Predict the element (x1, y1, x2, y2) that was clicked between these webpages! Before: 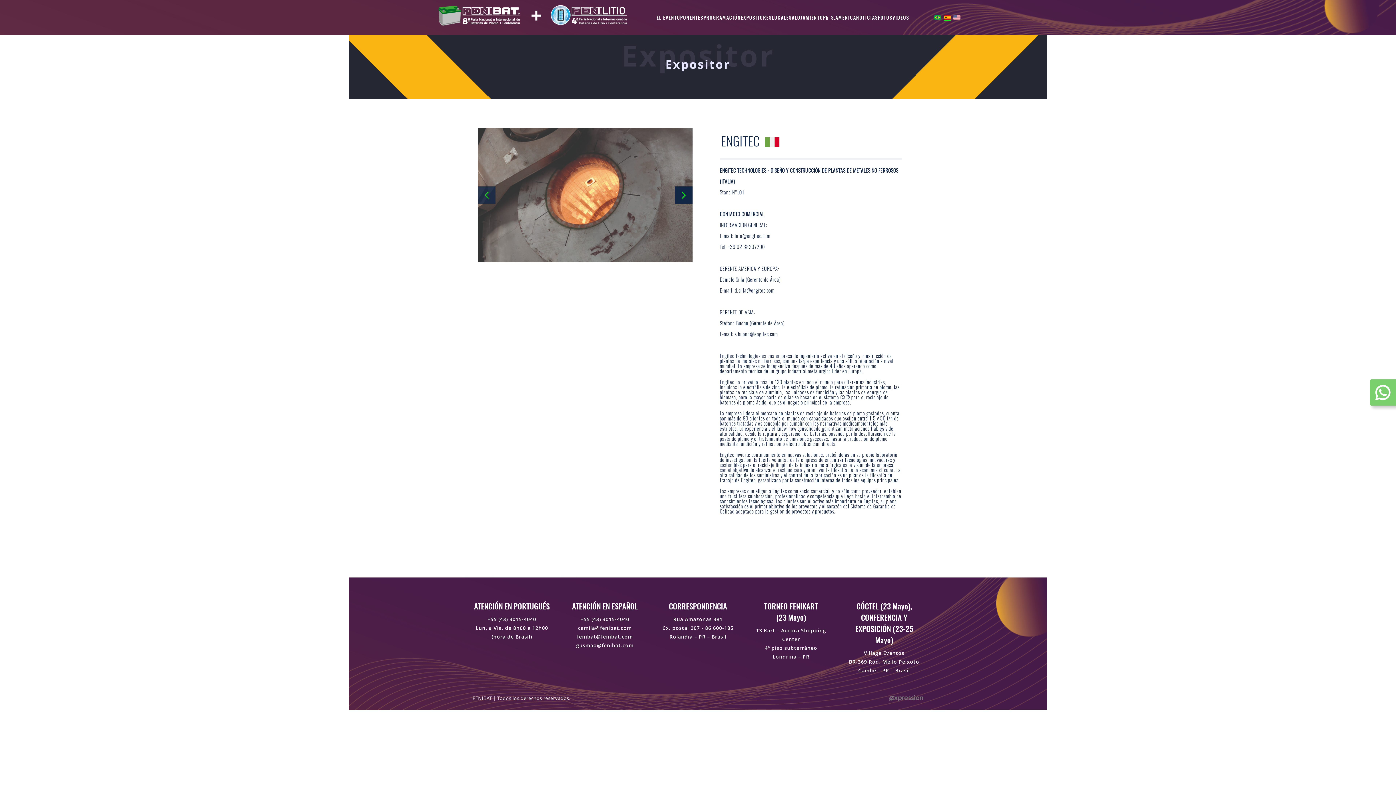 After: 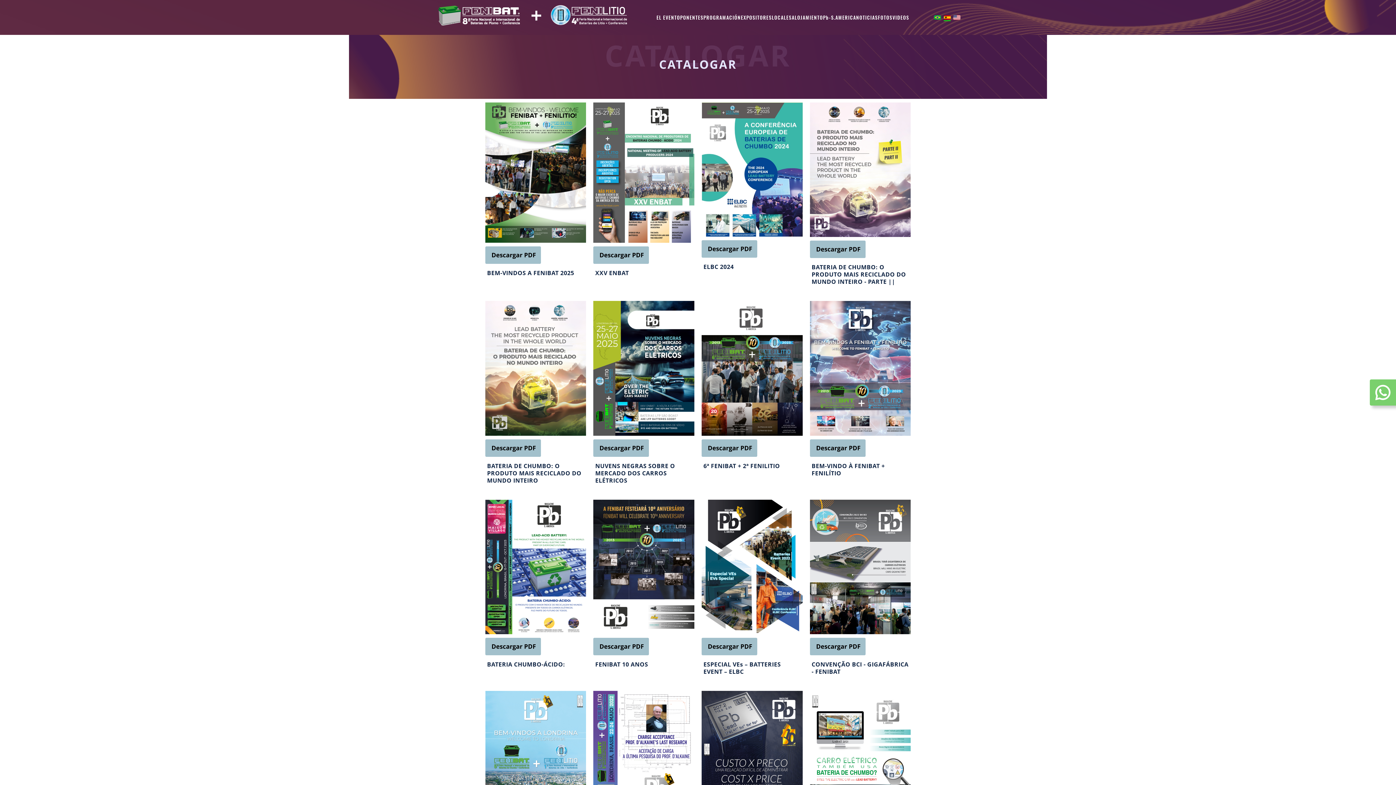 Action: bbox: (823, 11, 856, 23) label: Pb-S.AMERICA